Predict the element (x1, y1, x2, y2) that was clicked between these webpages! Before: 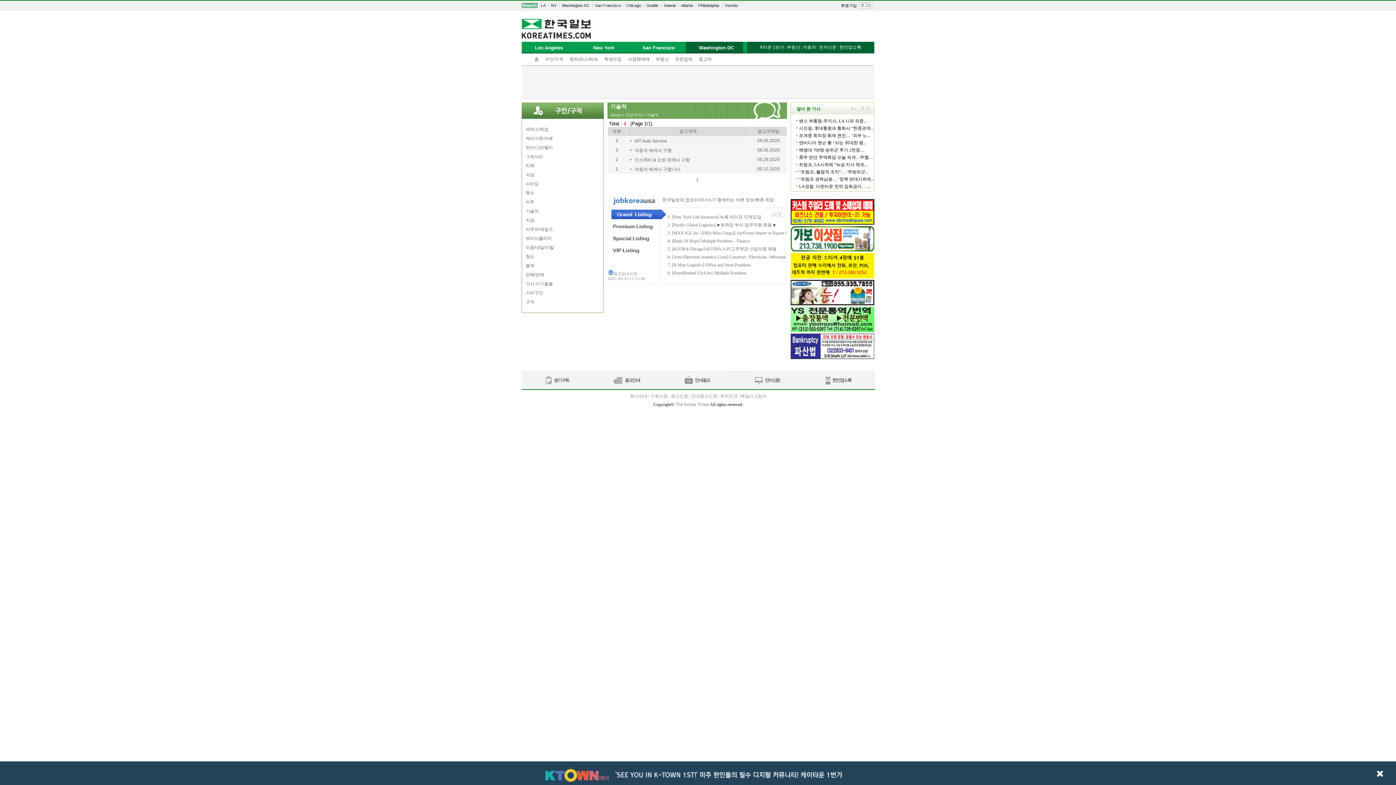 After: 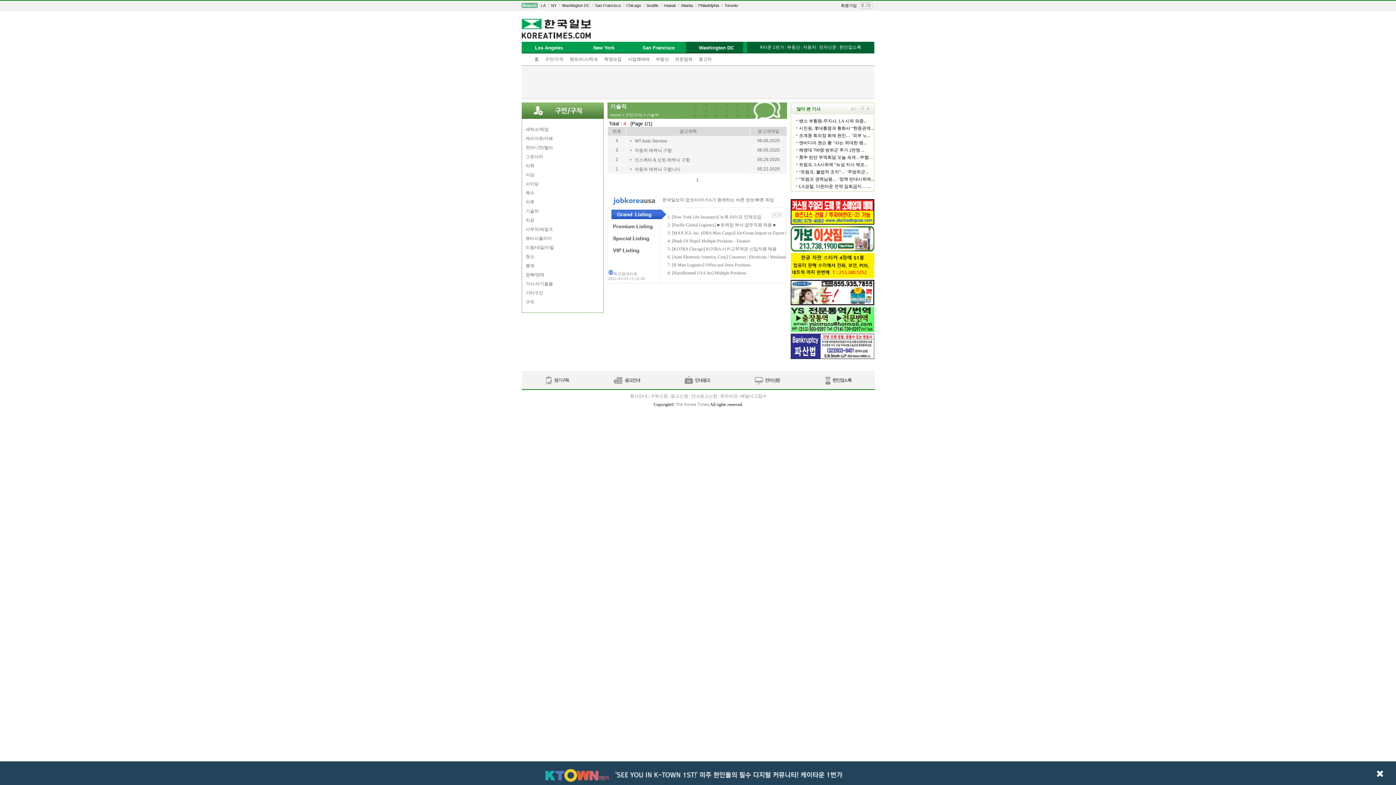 Action: label: 광고신청 bbox: (670, 393, 688, 398)